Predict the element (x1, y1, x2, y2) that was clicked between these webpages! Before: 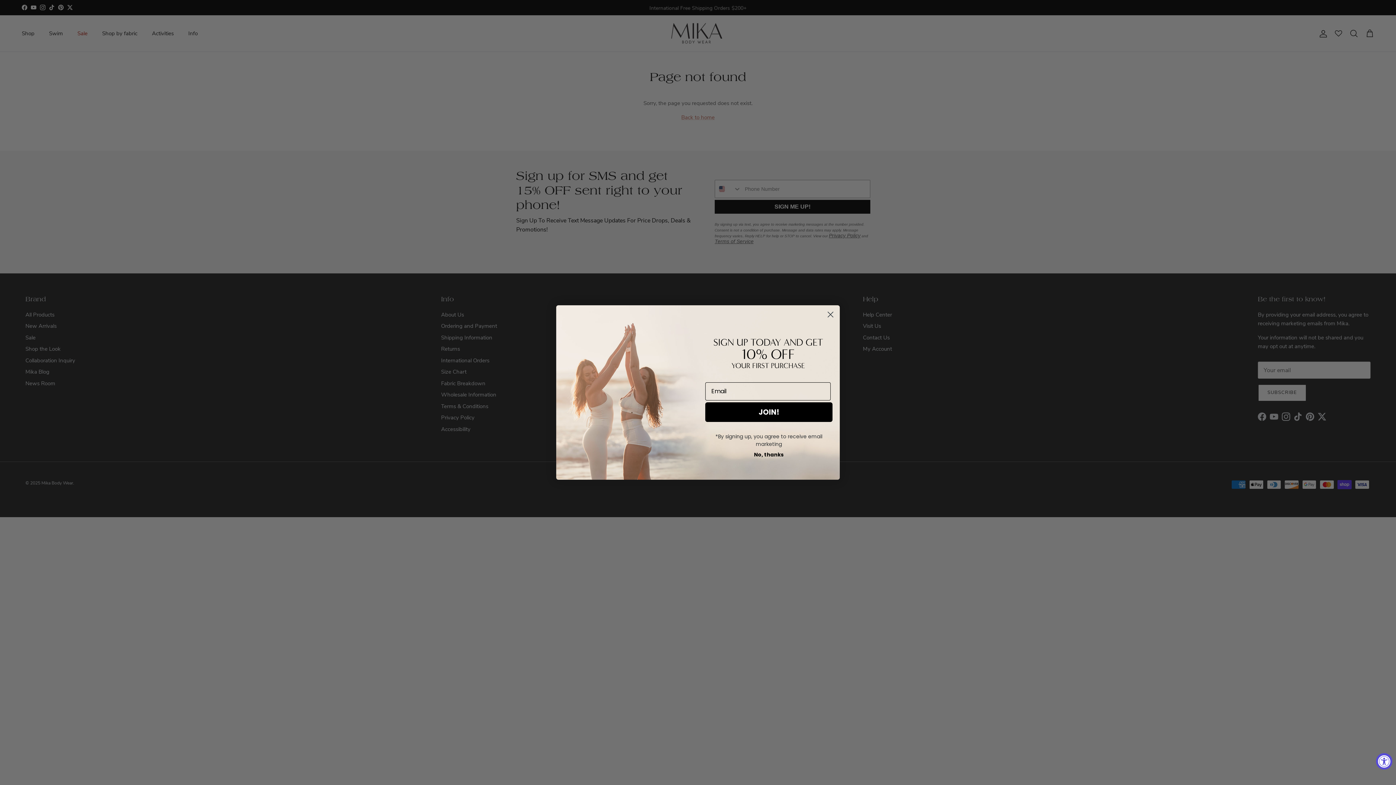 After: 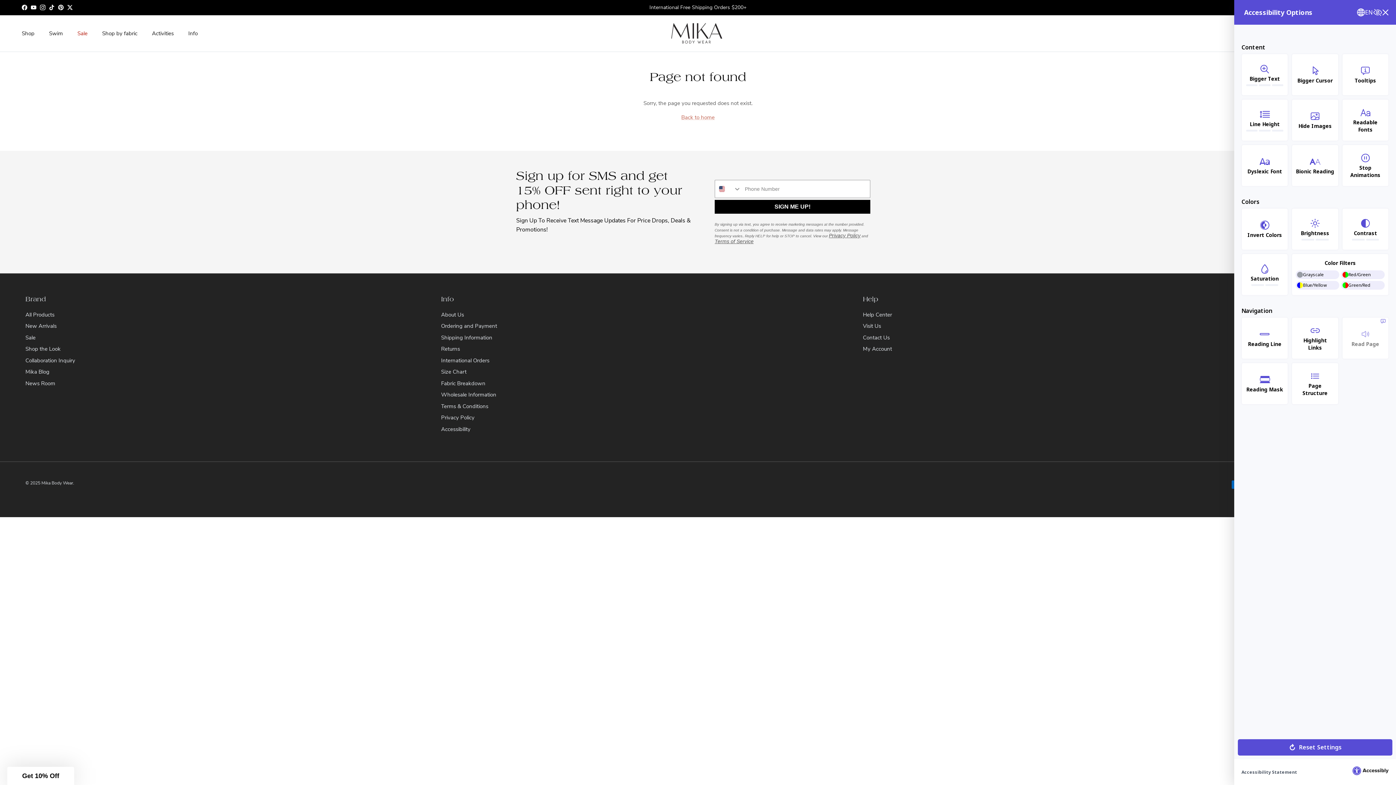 Action: bbox: (1376, 753, 1392, 770) label: Accessibility Widget, click to open